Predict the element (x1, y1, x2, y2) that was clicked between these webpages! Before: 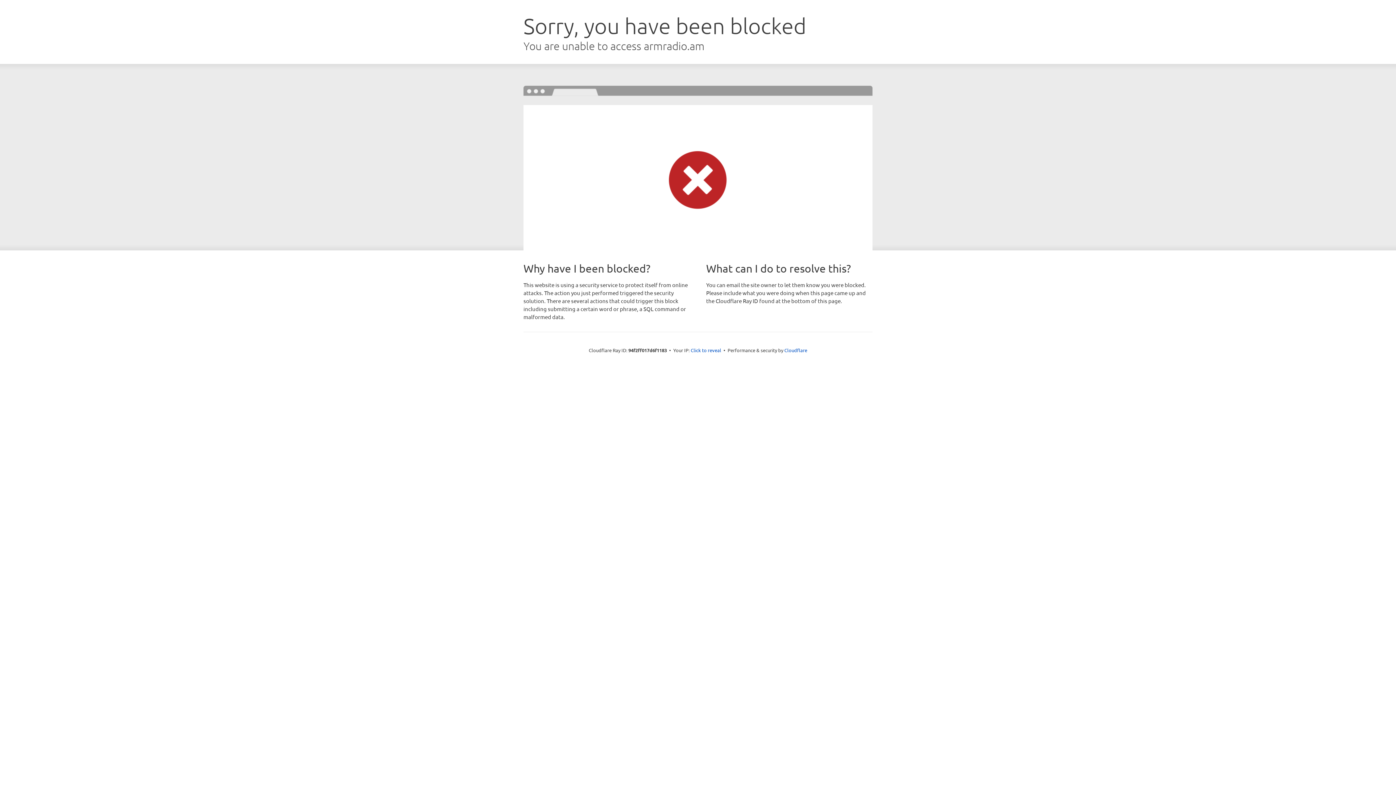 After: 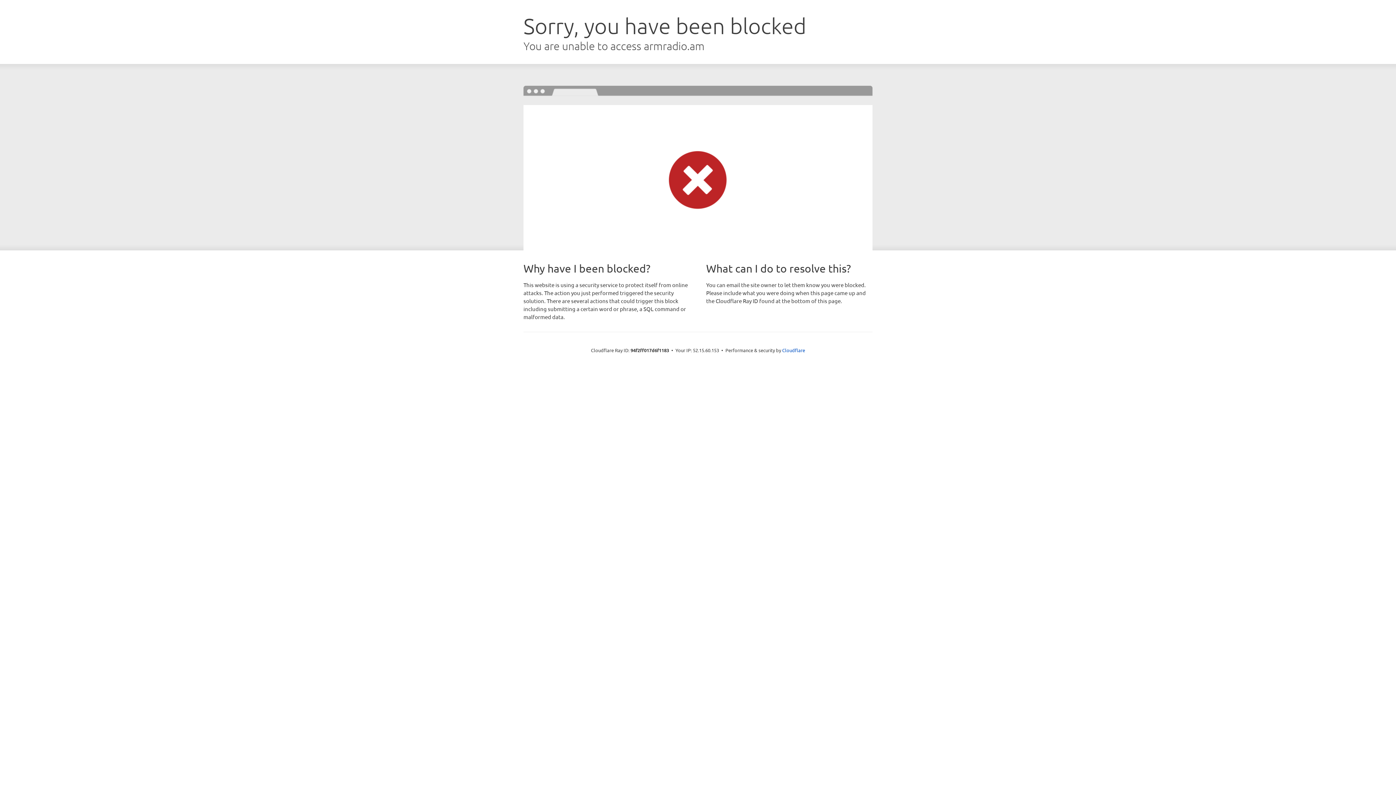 Action: label: Click to reveal bbox: (690, 346, 721, 353)